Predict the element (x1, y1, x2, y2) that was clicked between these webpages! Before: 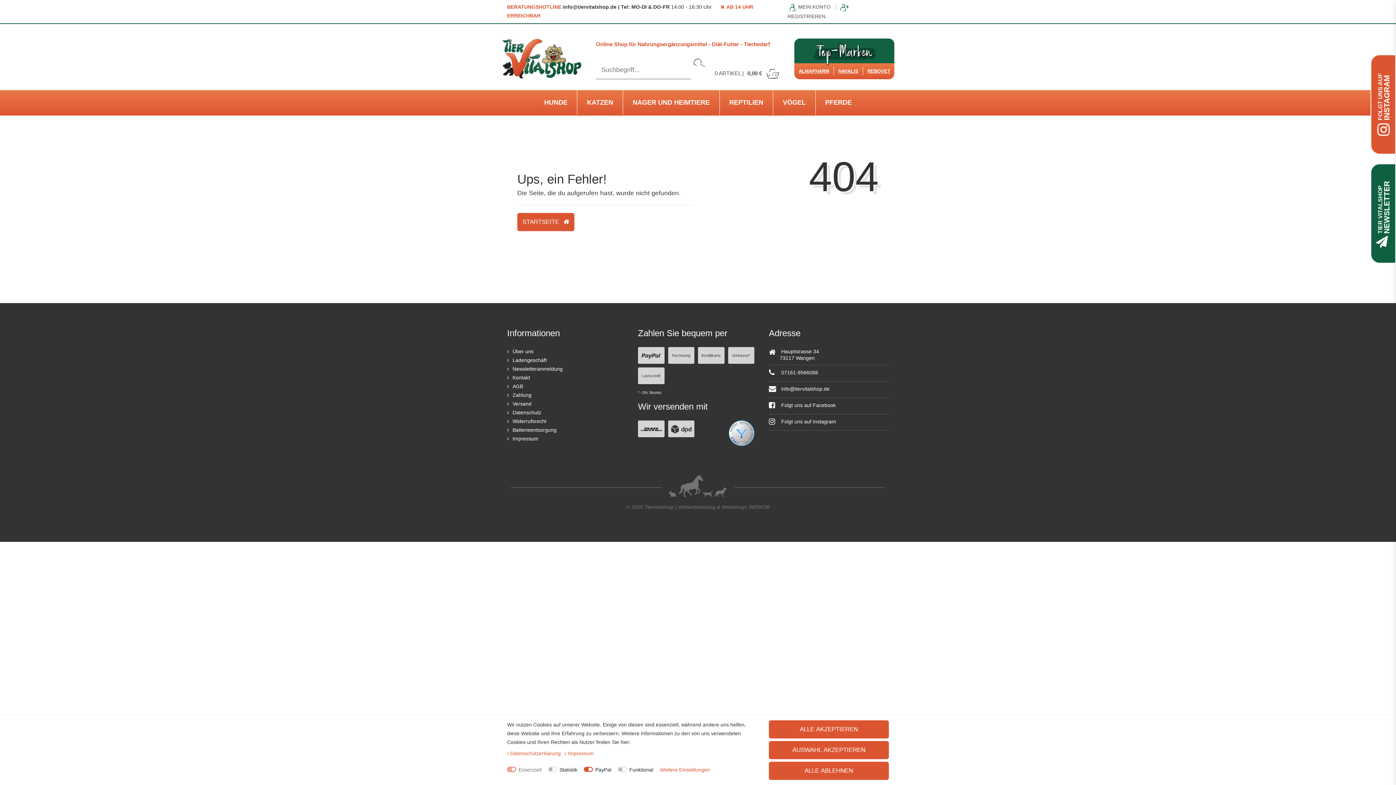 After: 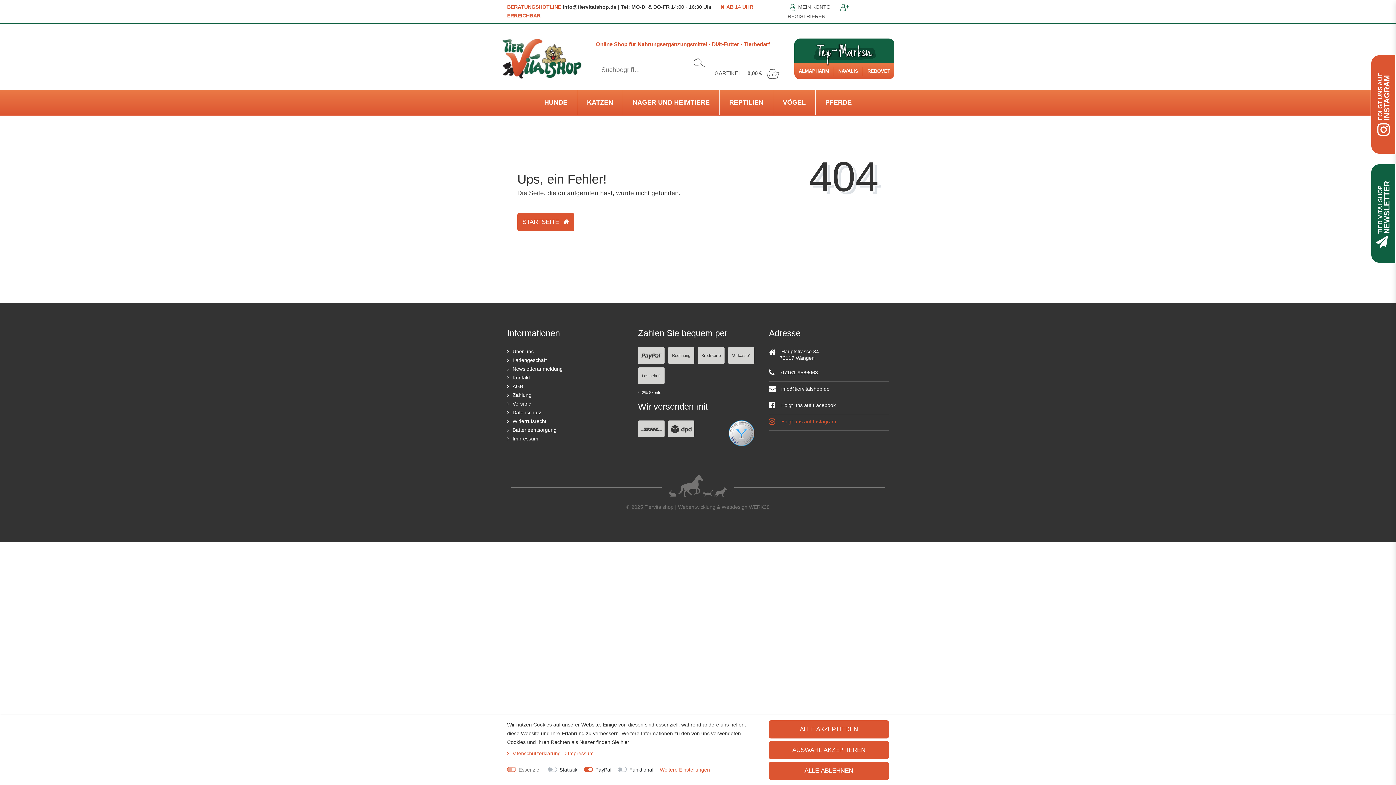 Action: bbox: (769, 418, 836, 424) label:  Folgt uns auf Instagram